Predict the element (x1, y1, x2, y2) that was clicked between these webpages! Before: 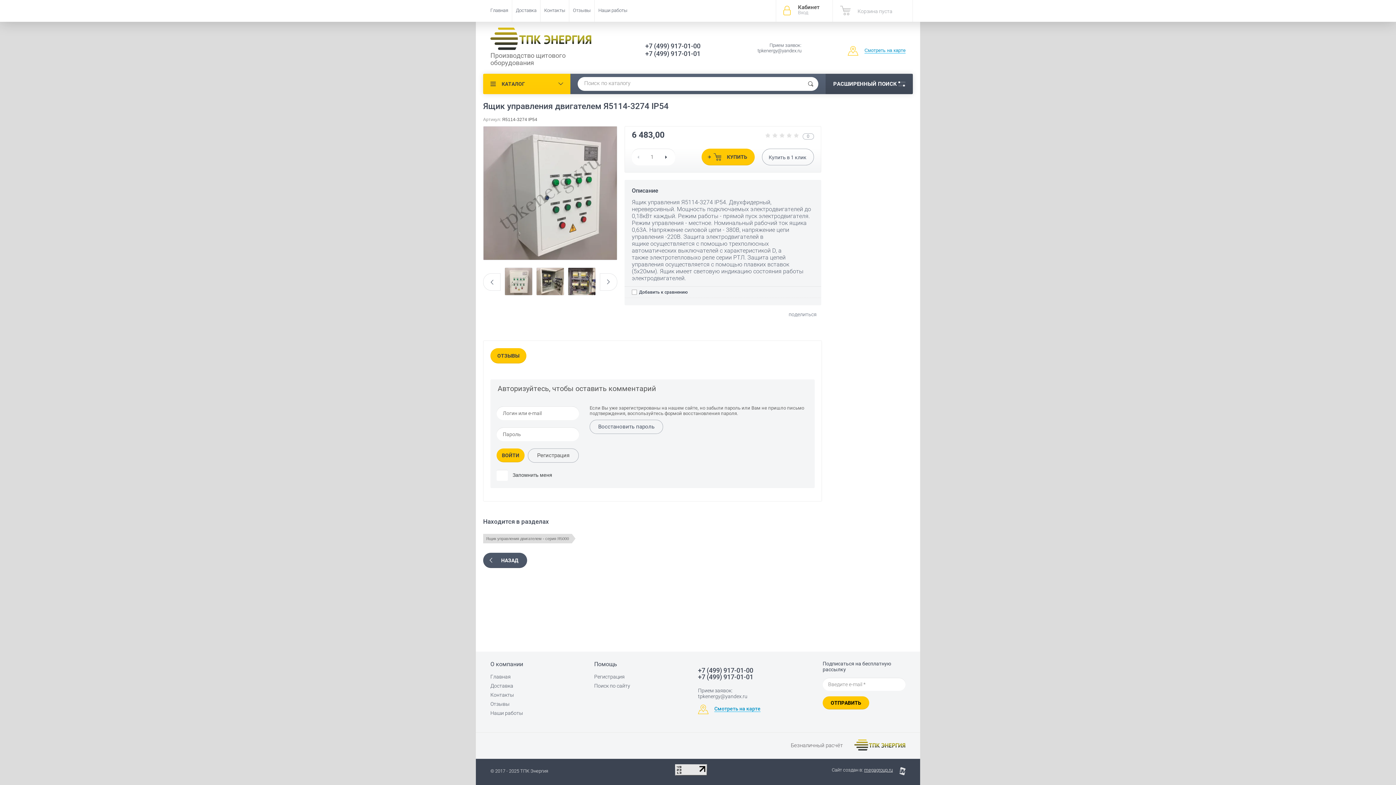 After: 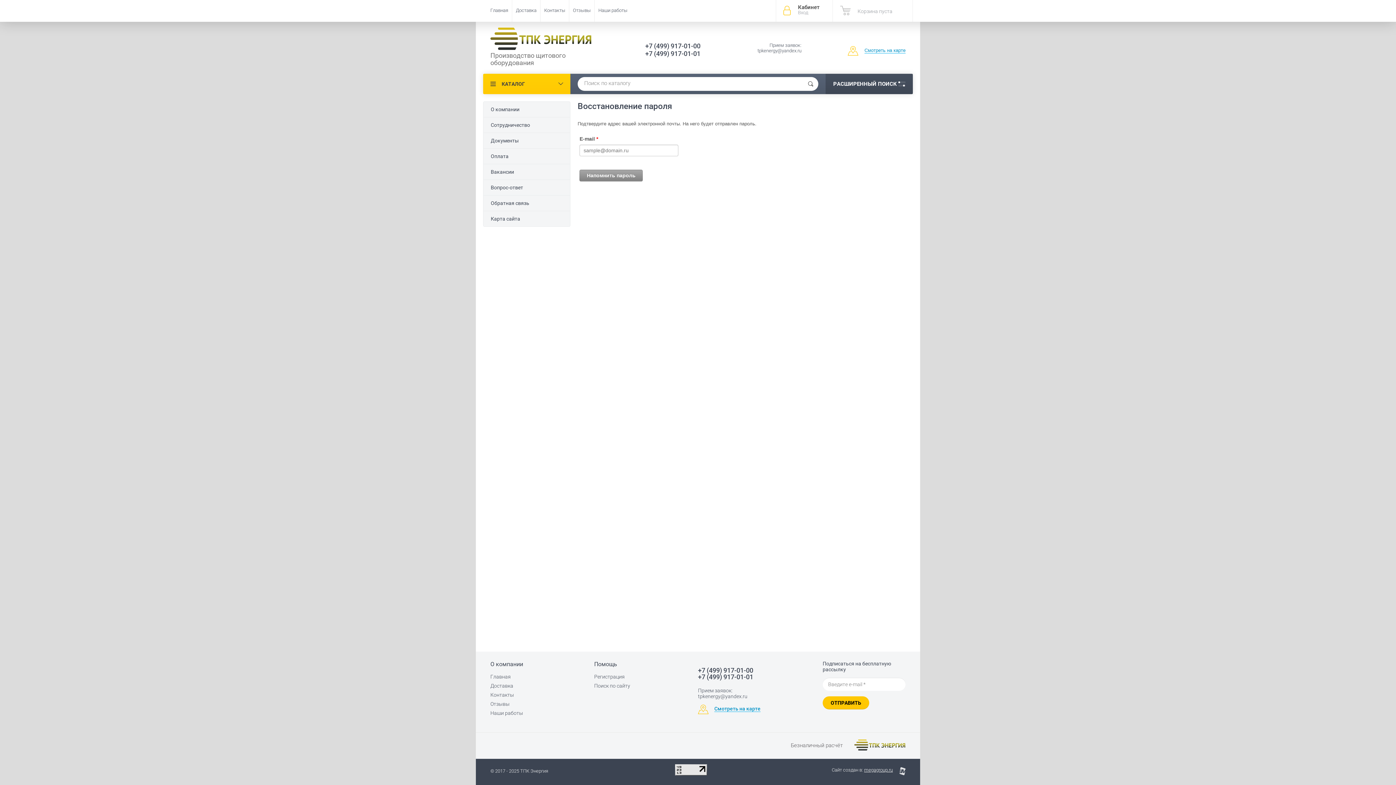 Action: label: Восстановить пароль bbox: (589, 420, 663, 434)